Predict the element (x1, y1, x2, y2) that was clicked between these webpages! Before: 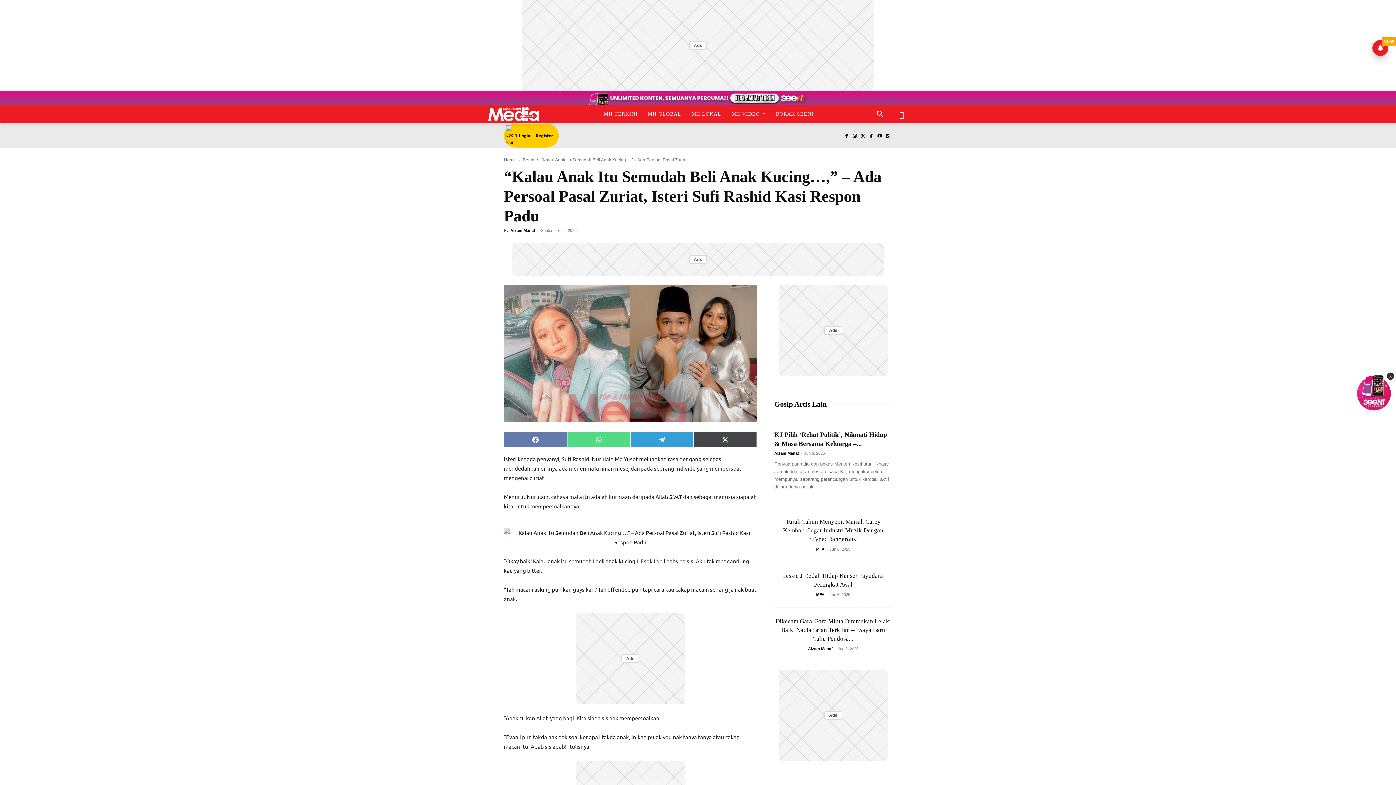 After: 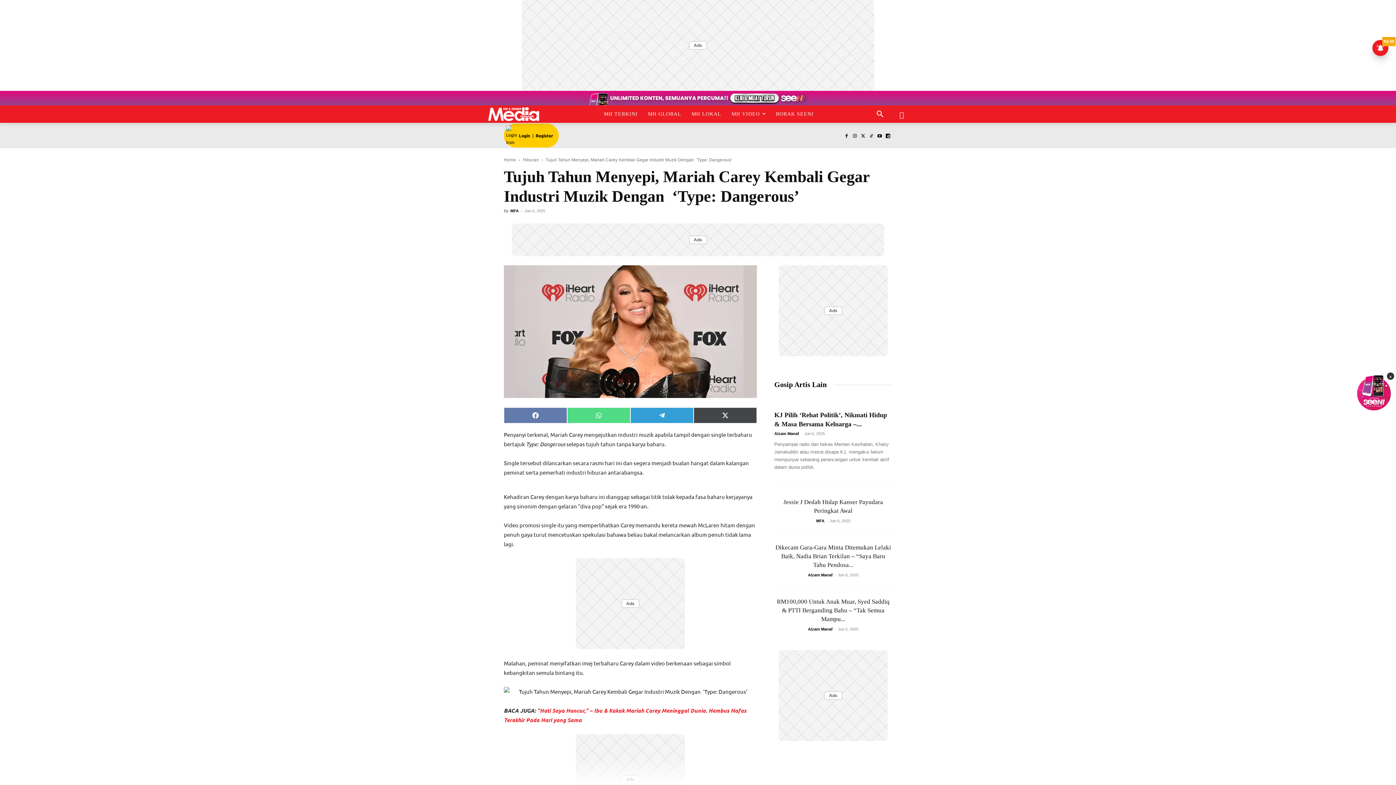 Action: bbox: (783, 518, 883, 542) label: Tujuh Tahun Menyepi, Mariah Carey Kembali Gegar Industri Muzik Dengan  ‘Type: Dangerous’